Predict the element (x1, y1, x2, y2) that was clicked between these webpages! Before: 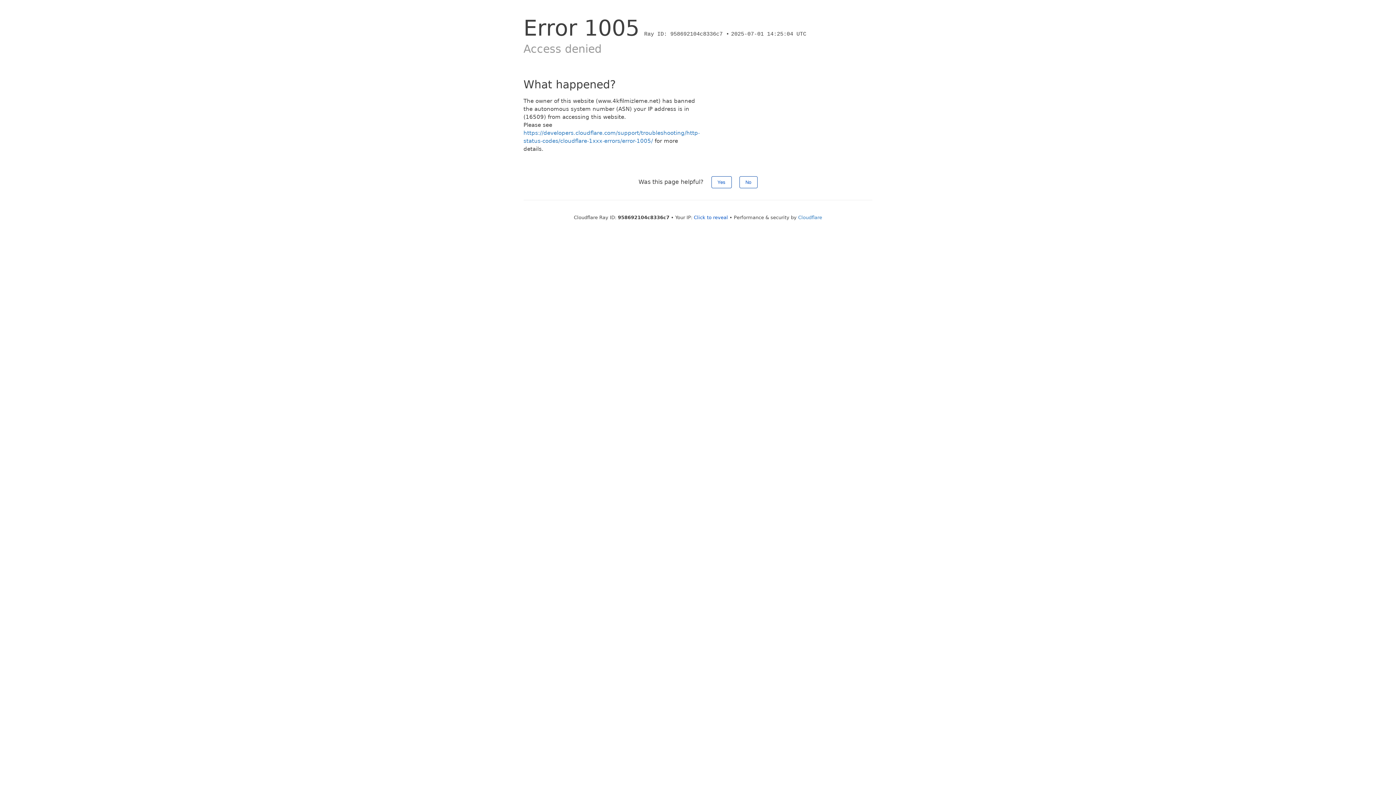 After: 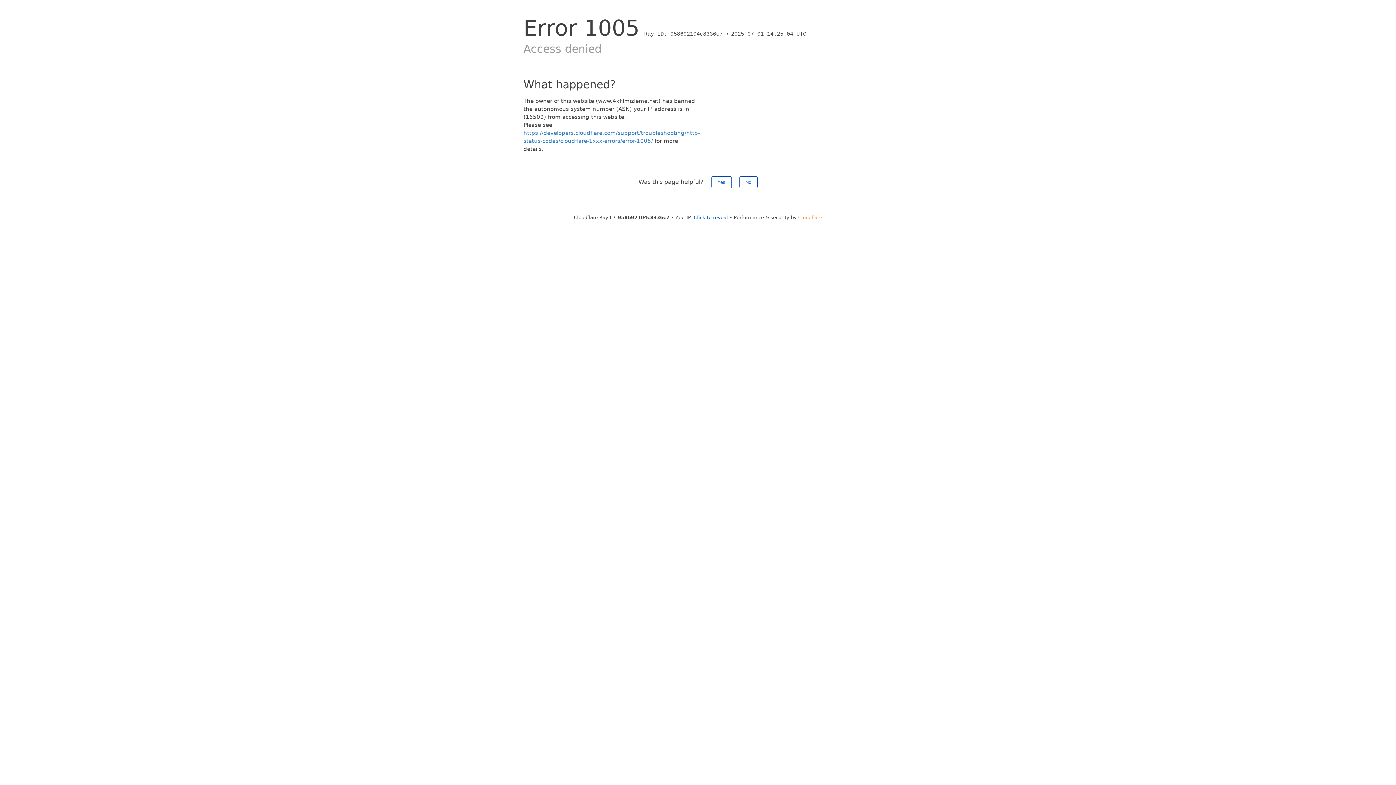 Action: bbox: (798, 214, 822, 220) label: Cloudflare